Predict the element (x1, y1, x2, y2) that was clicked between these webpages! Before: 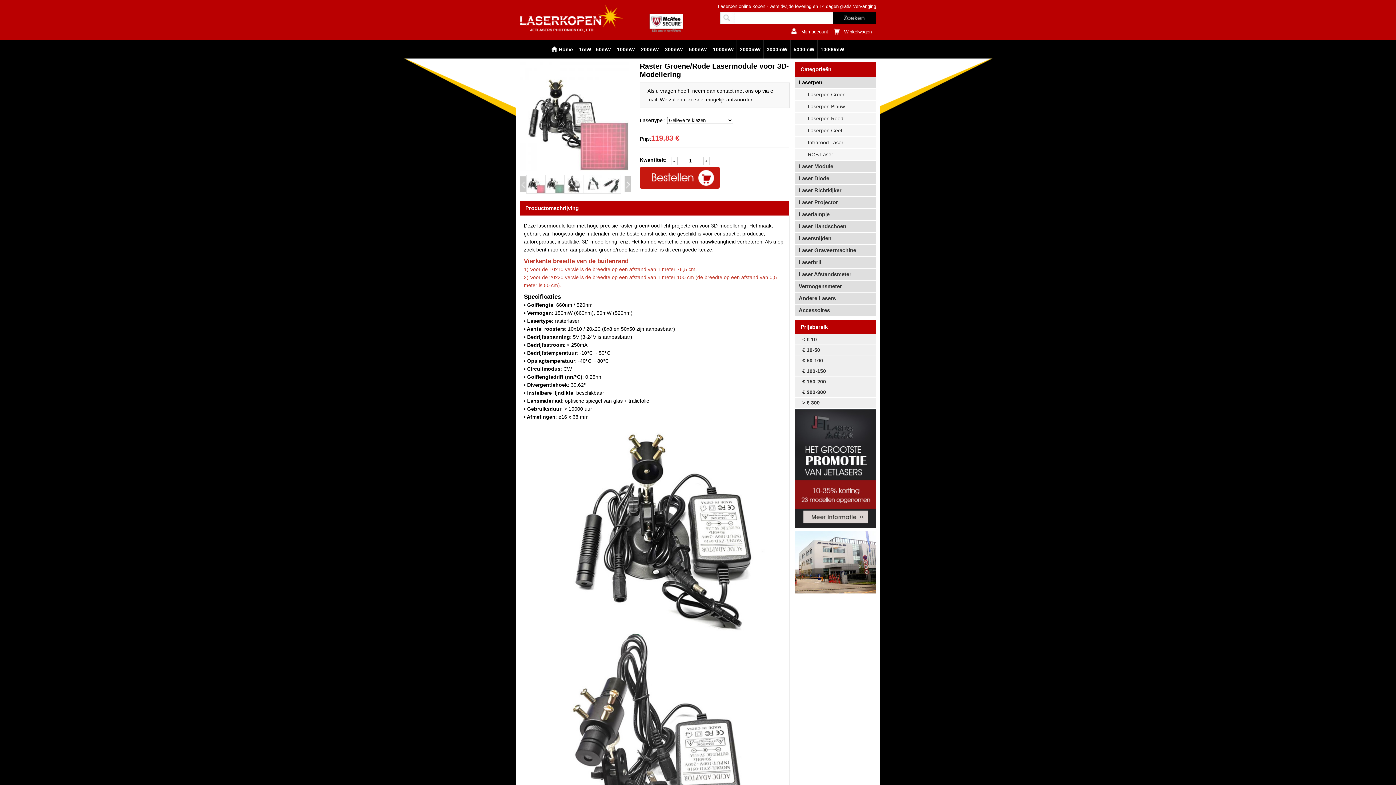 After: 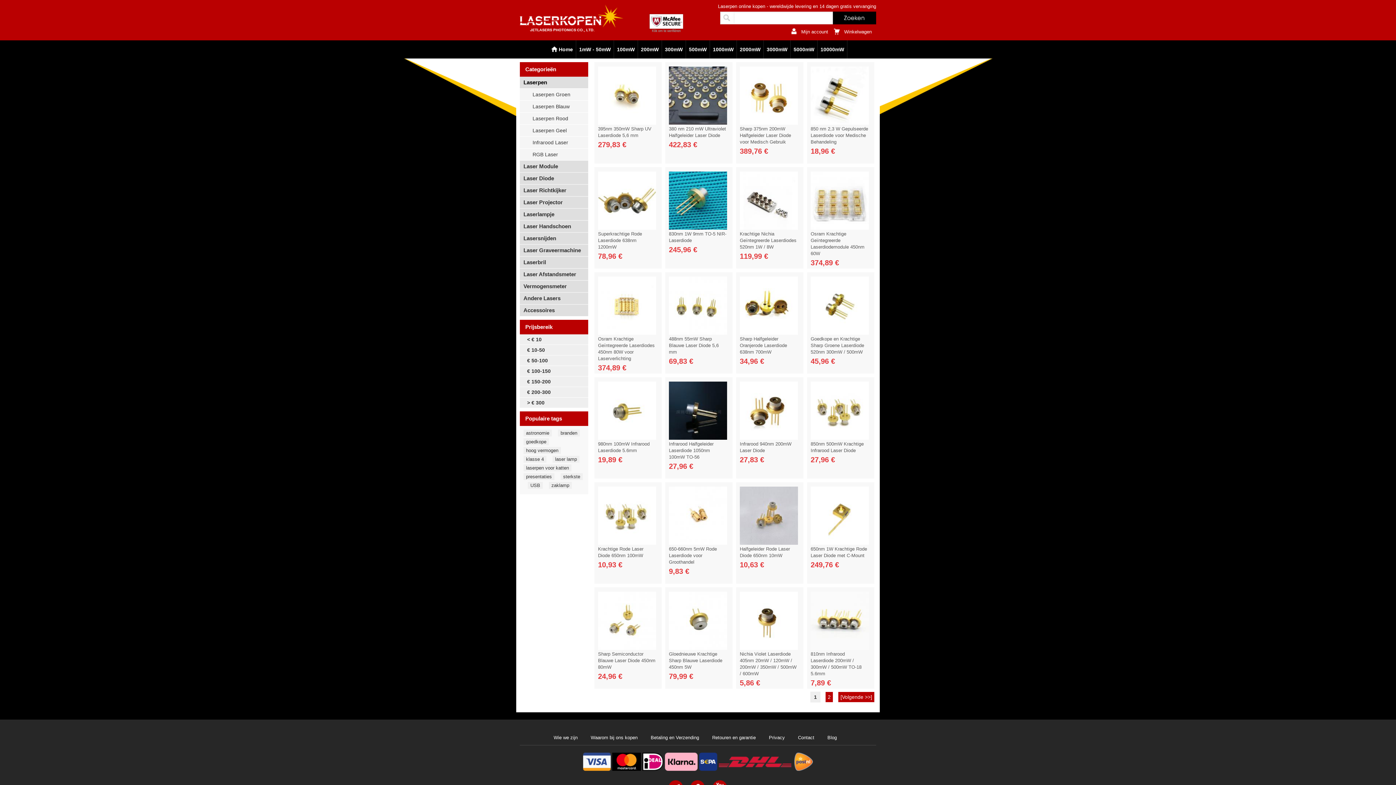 Action: bbox: (798, 175, 829, 181) label: Laser Diode